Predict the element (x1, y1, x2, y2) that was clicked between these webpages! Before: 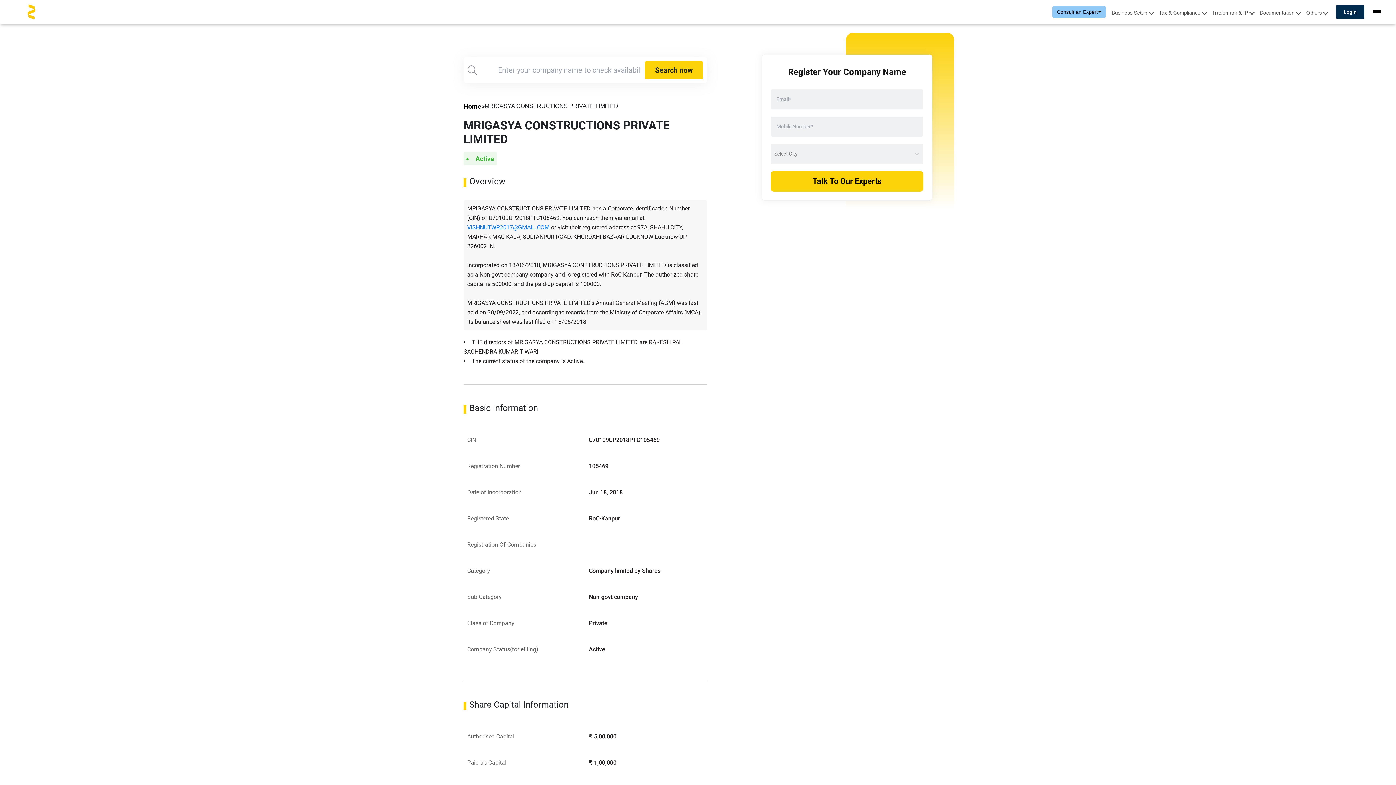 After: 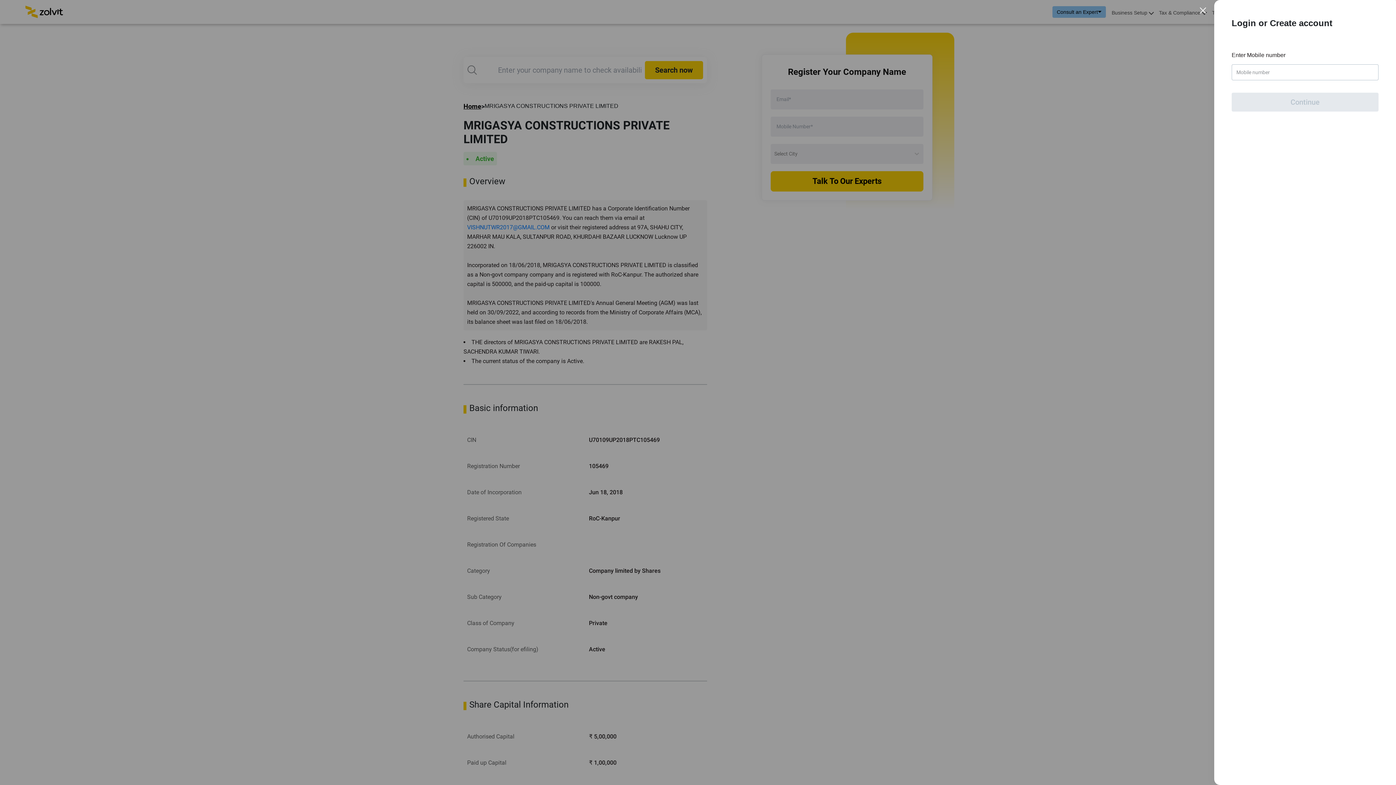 Action: label: Login bbox: (1336, 23, 1364, 37)